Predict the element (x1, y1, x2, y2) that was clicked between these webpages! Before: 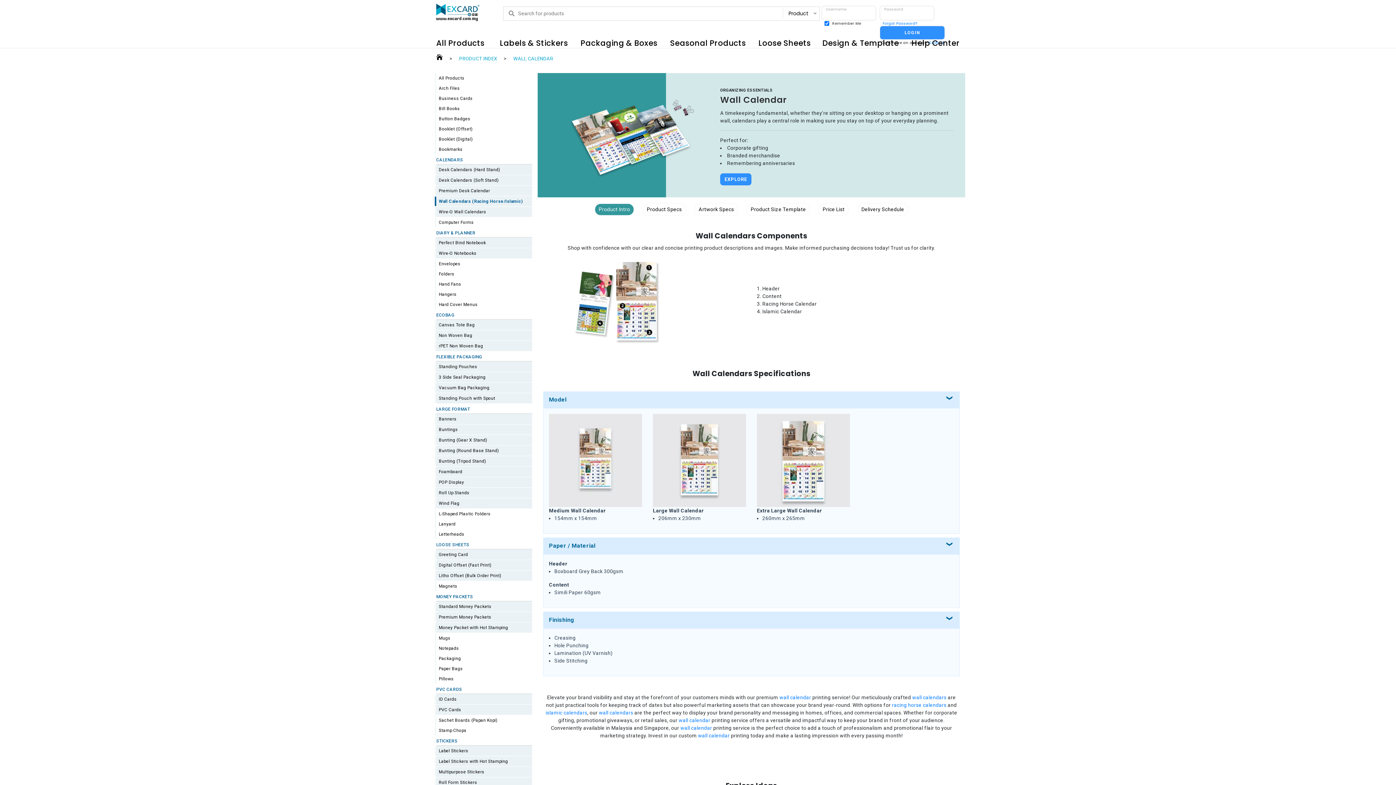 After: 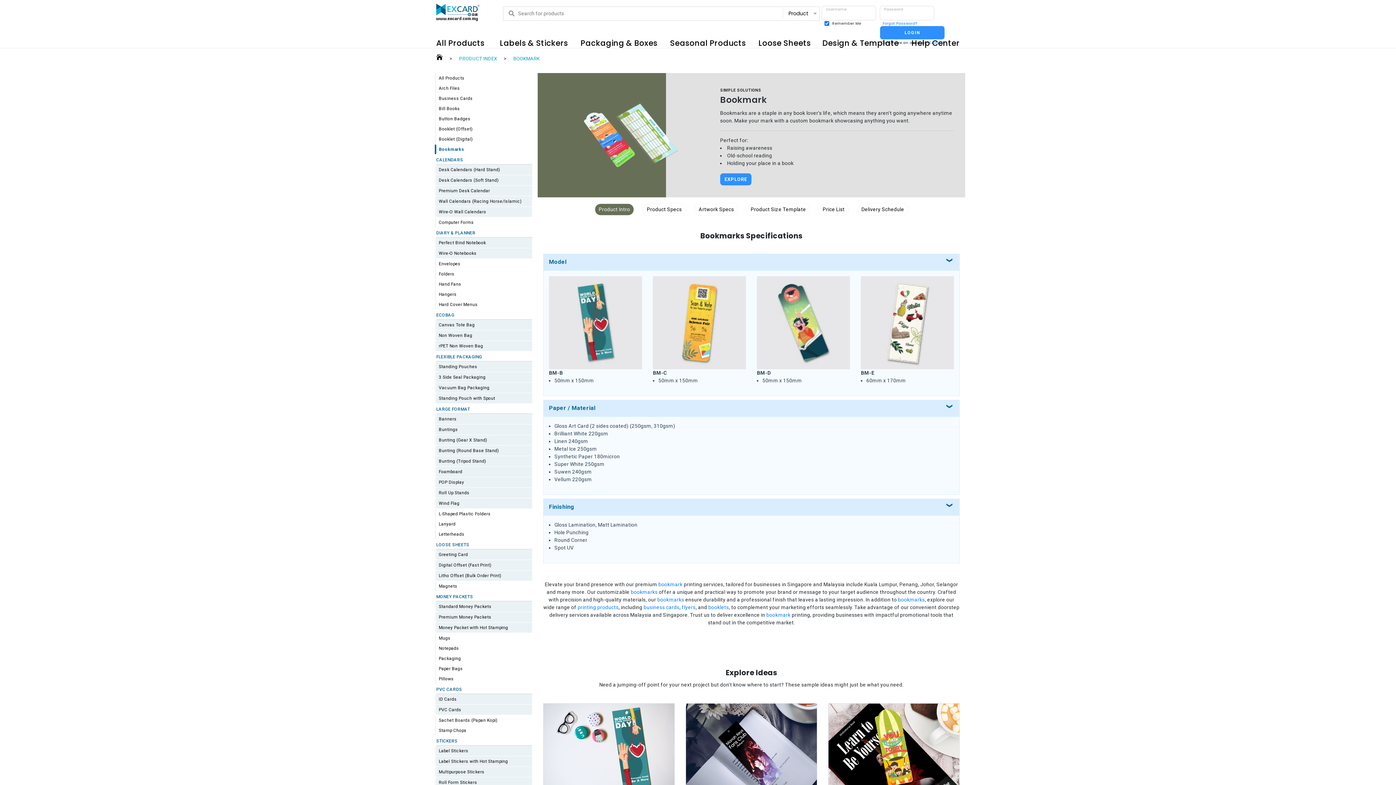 Action: bbox: (436, 144, 532, 154) label: Bookmarks